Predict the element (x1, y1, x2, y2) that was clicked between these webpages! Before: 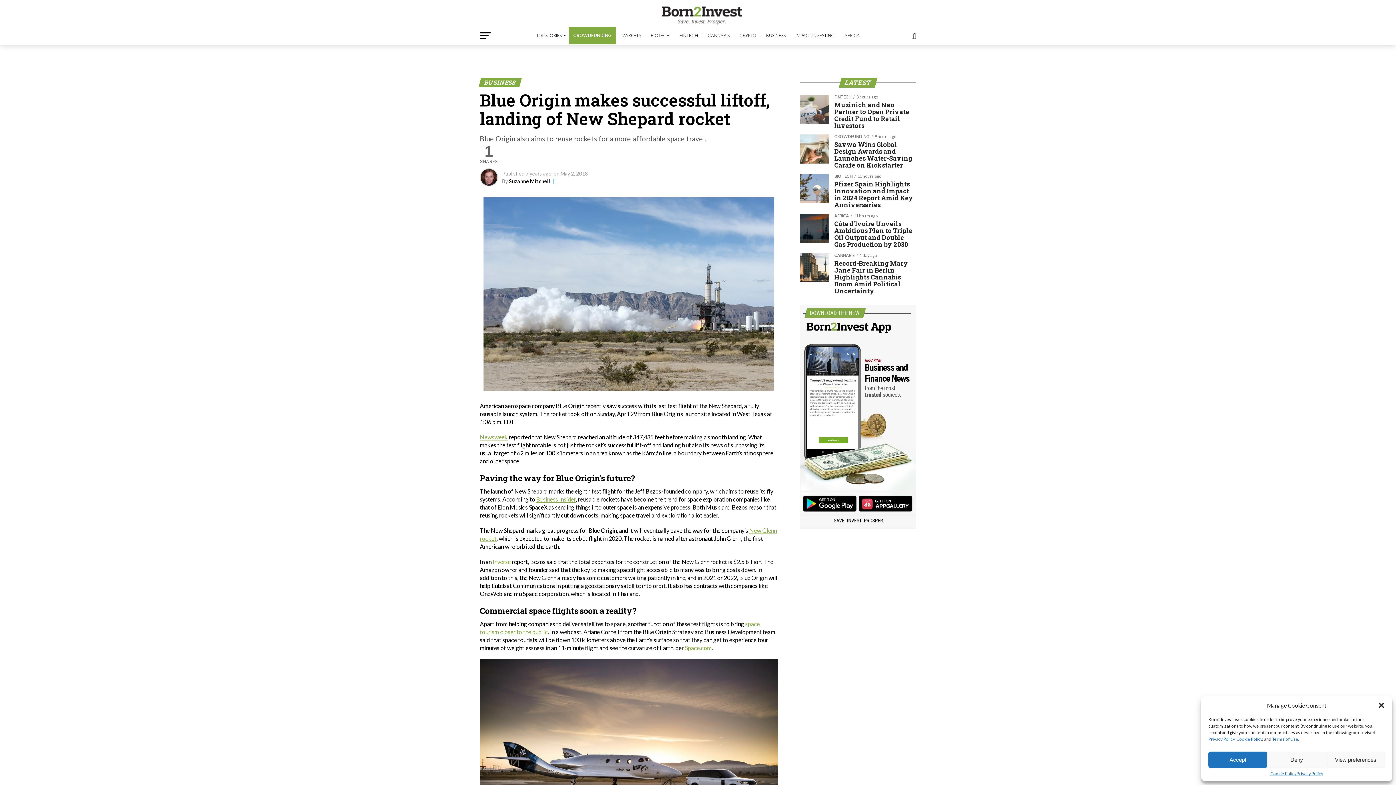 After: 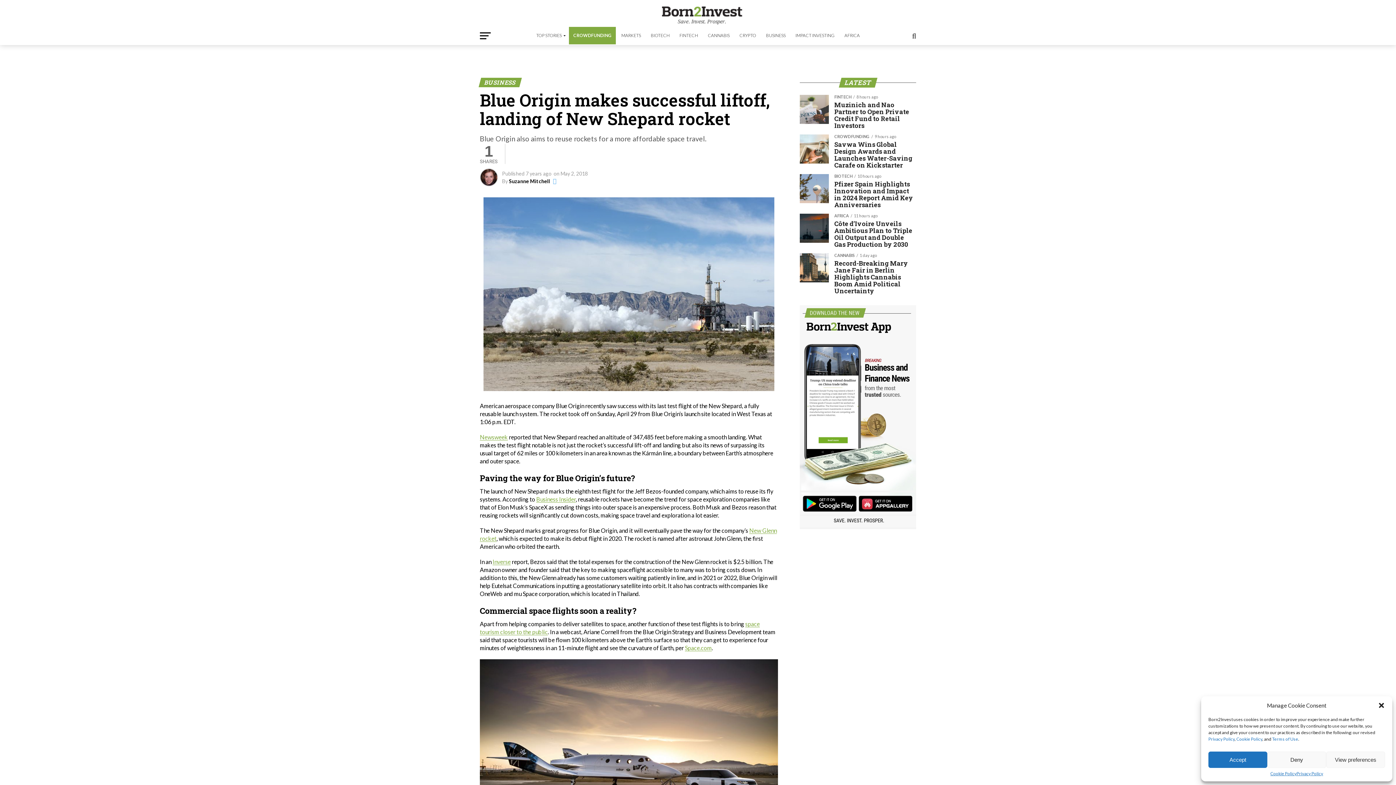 Action: bbox: (492, 558, 510, 565) label: Inverse